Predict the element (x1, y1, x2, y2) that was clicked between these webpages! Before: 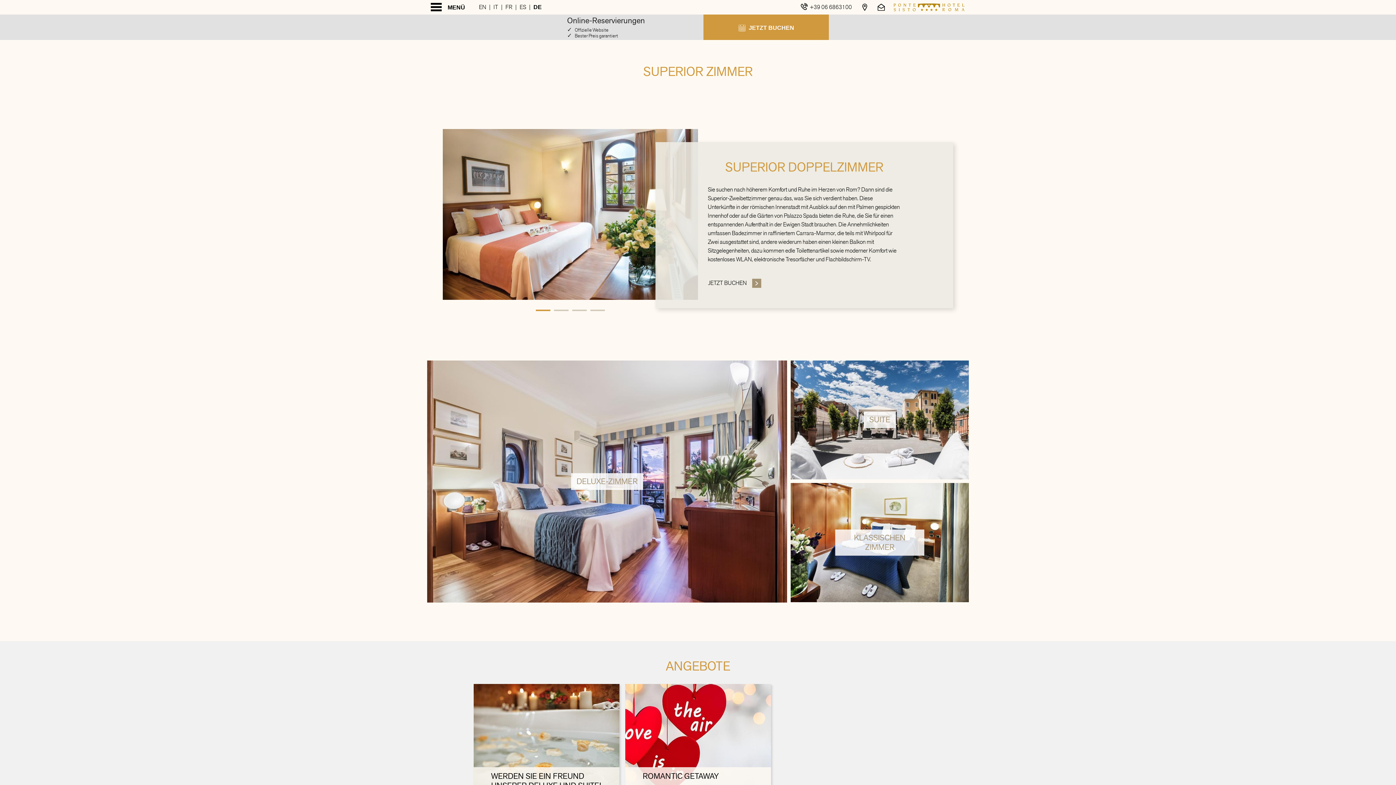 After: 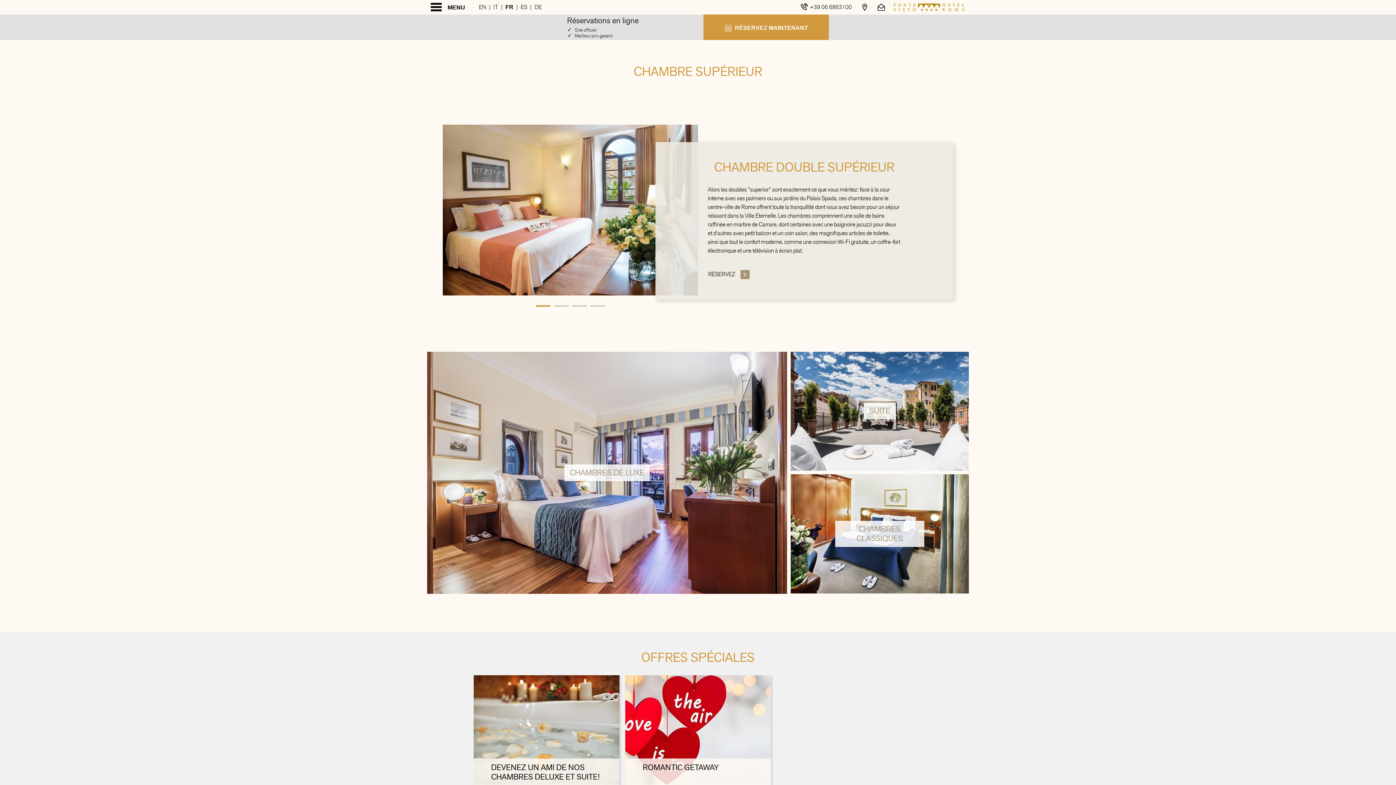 Action: bbox: (505, 3, 515, 10) label: FR